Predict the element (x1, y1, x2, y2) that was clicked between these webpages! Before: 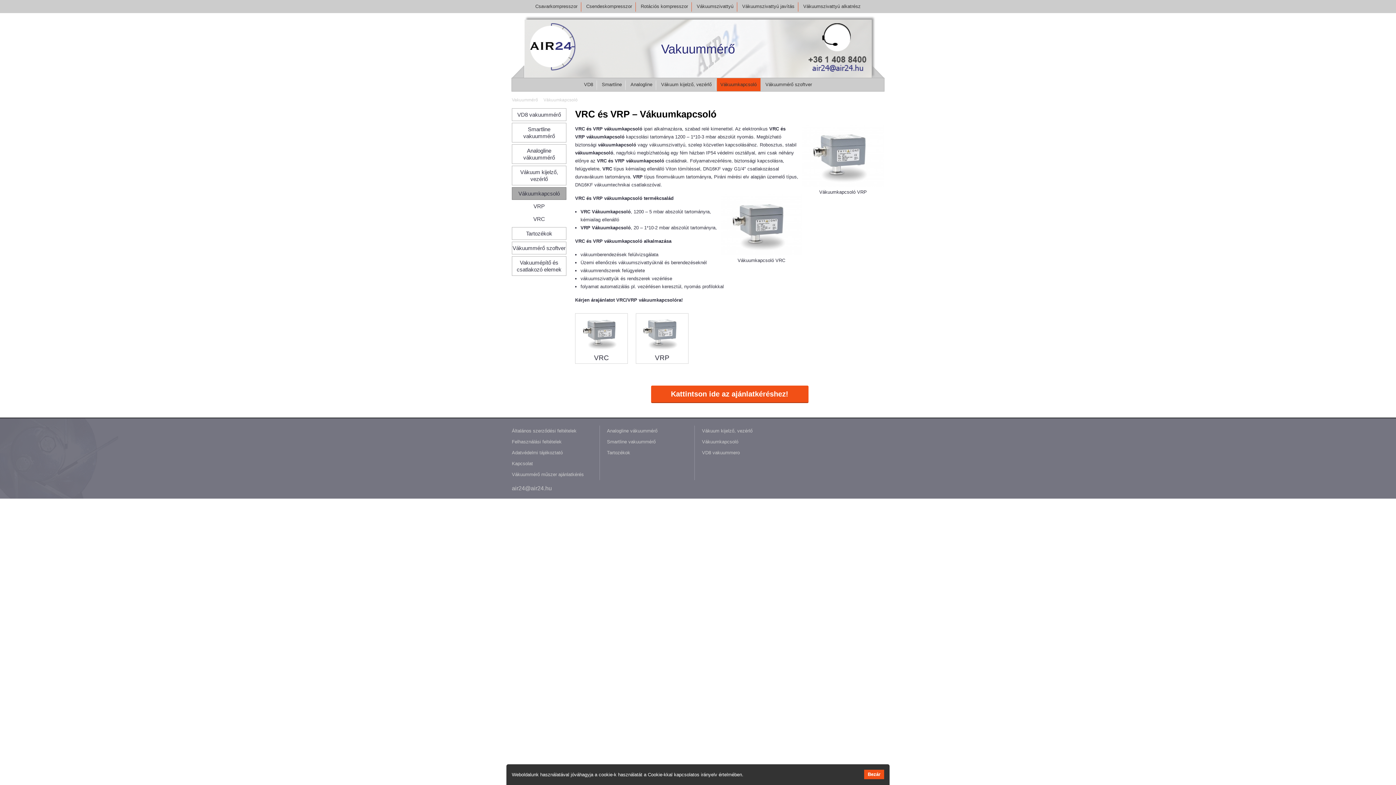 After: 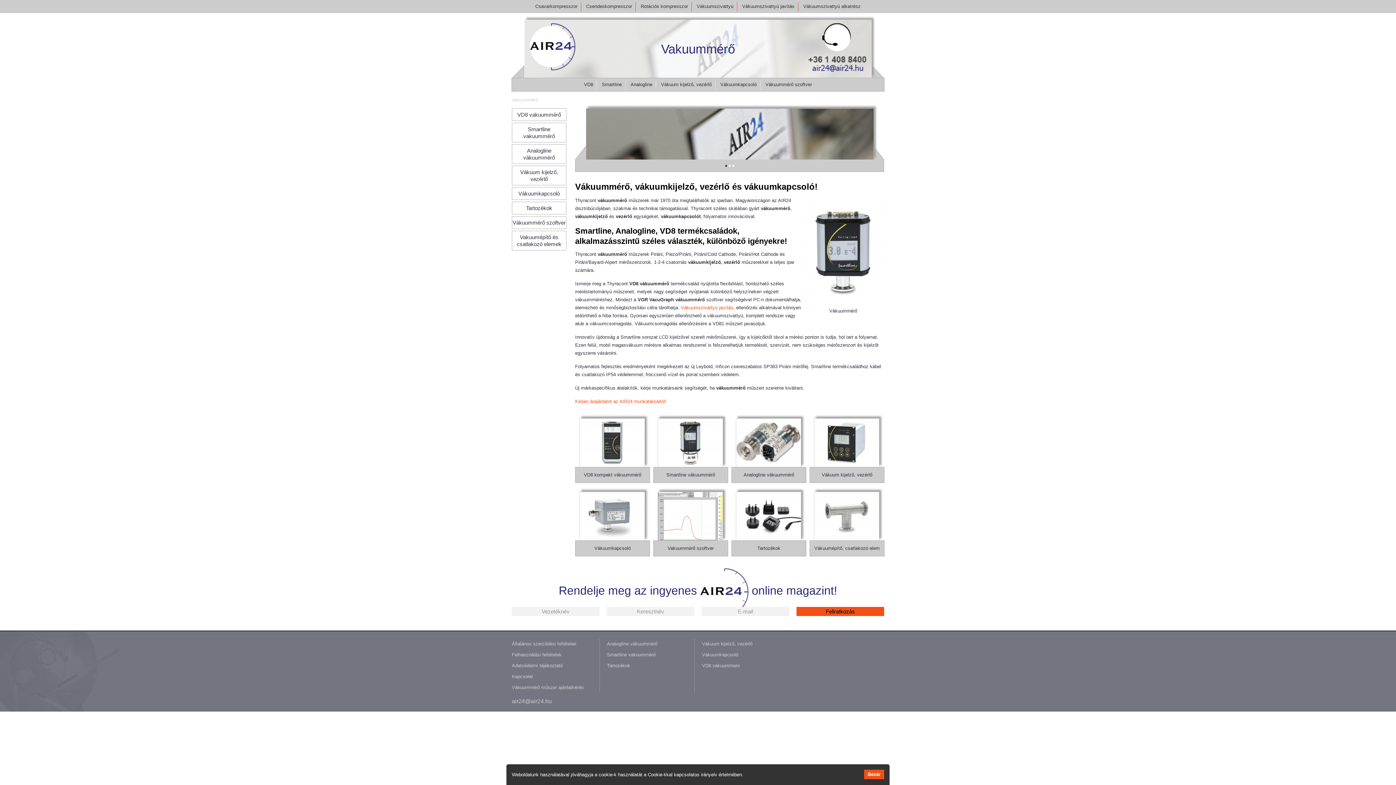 Action: label: Vakuummérő bbox: (512, 97, 538, 102)